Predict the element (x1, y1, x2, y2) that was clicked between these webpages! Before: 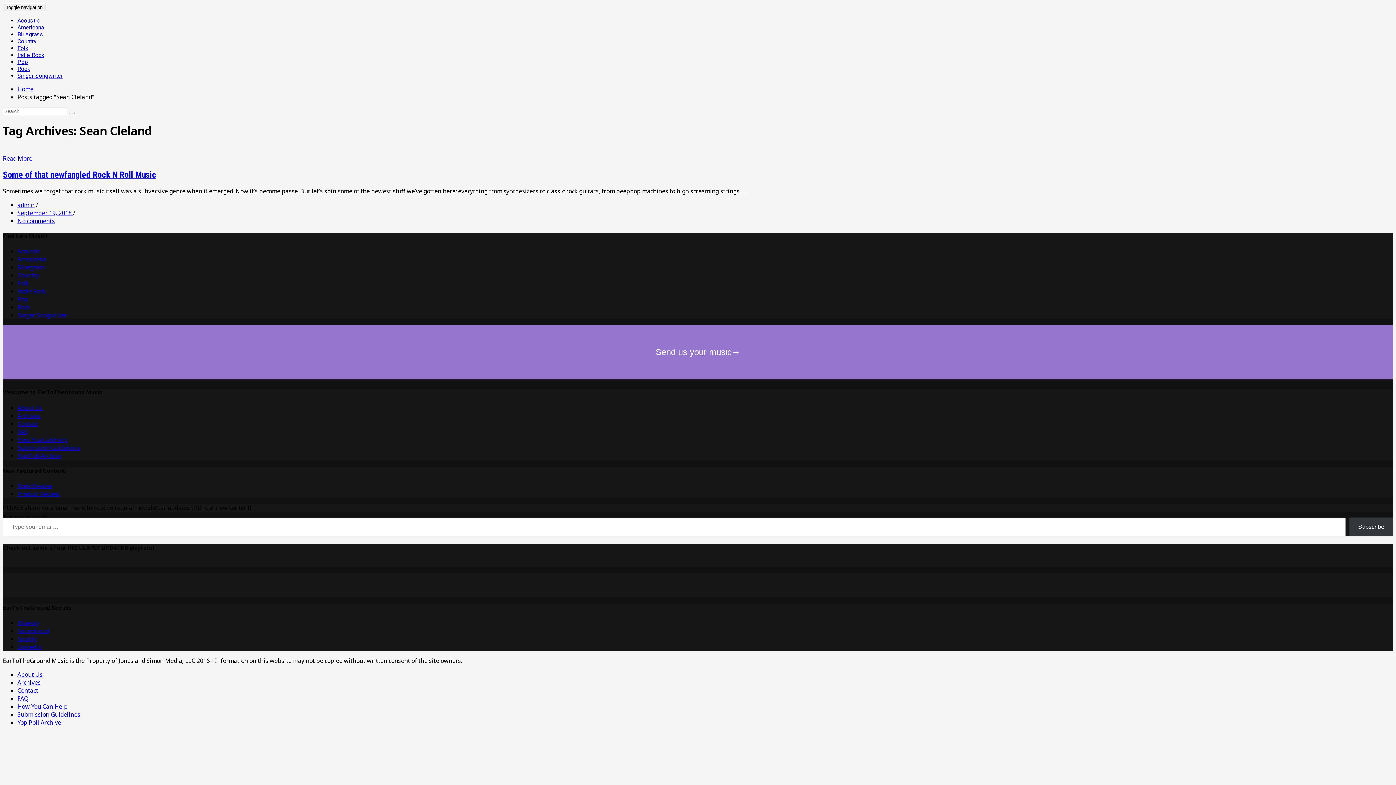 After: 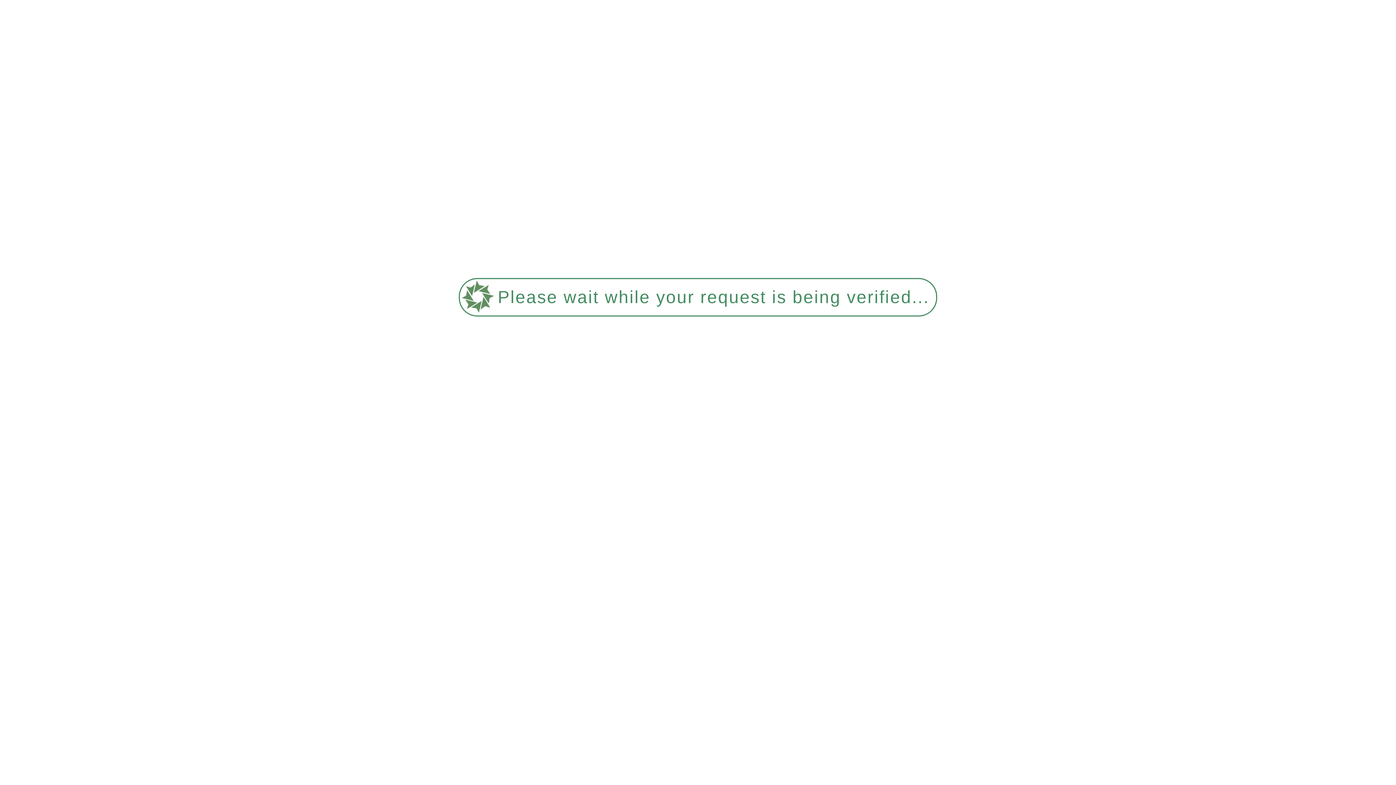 Action: bbox: (17, 200, 34, 208) label: admin